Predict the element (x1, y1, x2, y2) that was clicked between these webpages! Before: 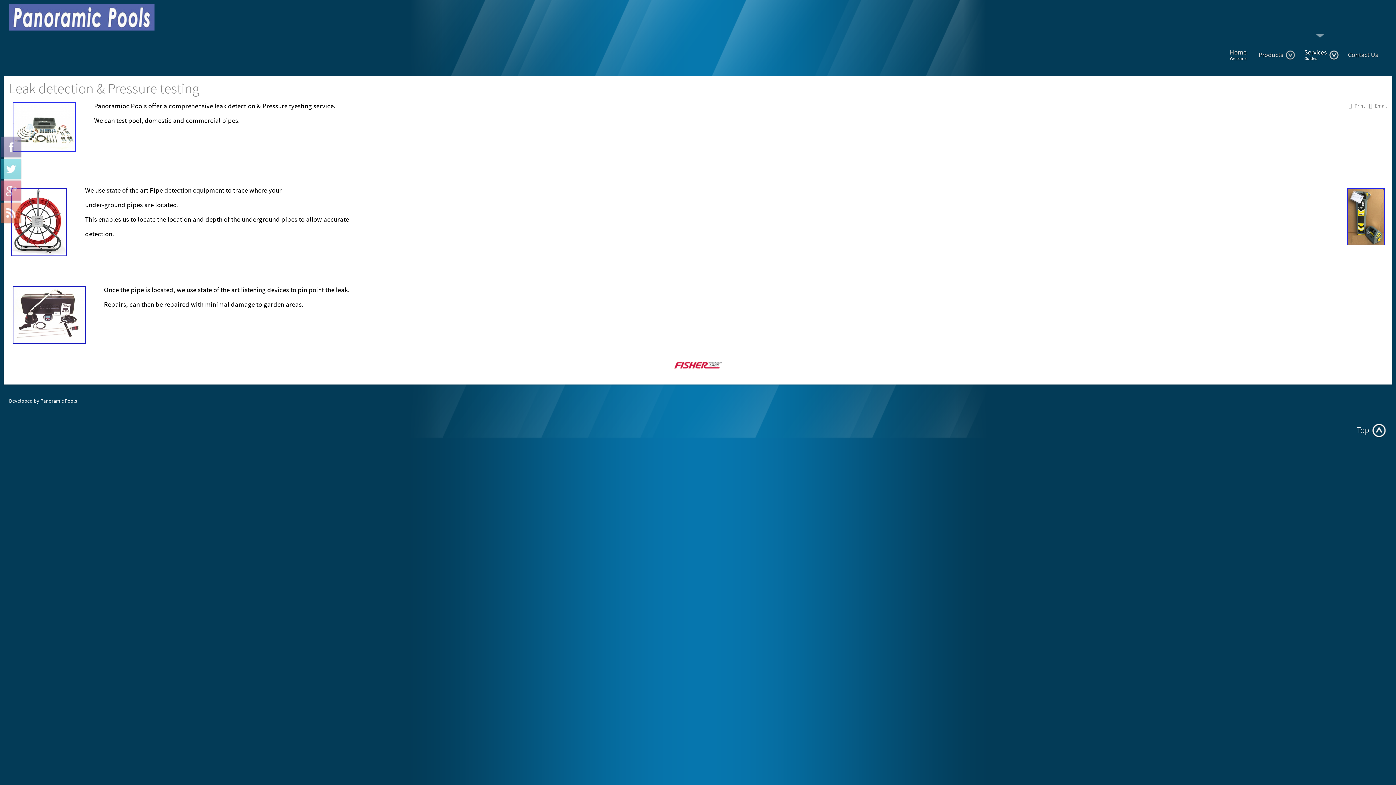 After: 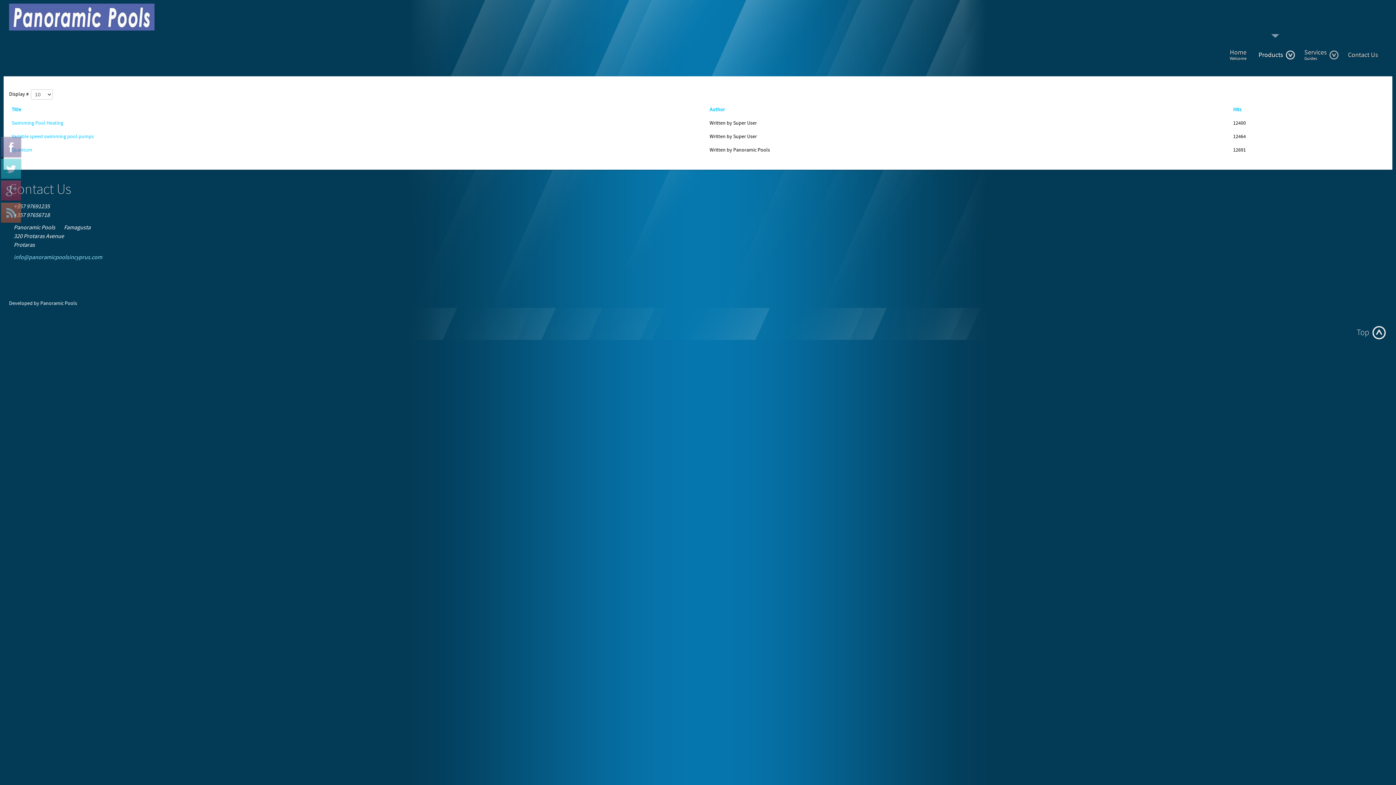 Action: bbox: (1256, 43, 1295, 66) label: Products